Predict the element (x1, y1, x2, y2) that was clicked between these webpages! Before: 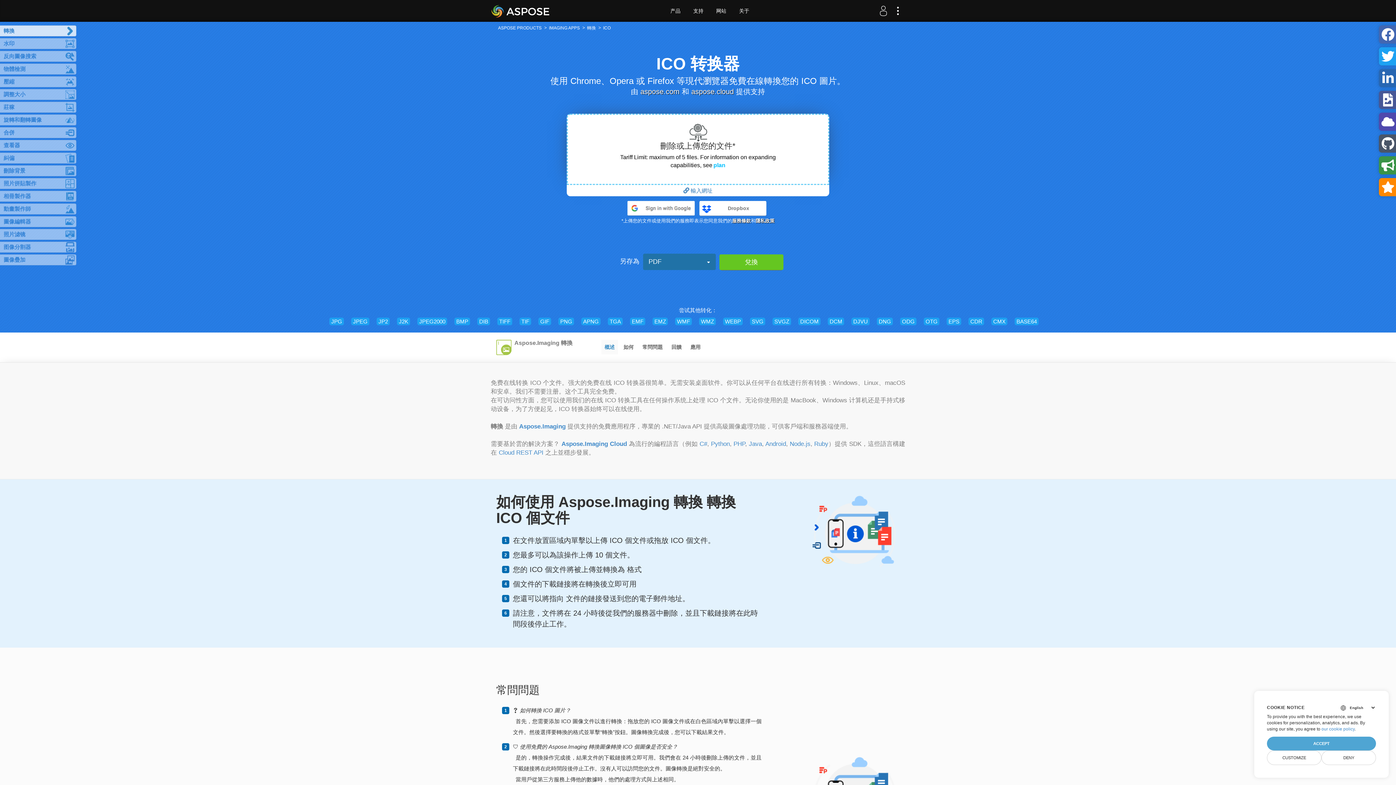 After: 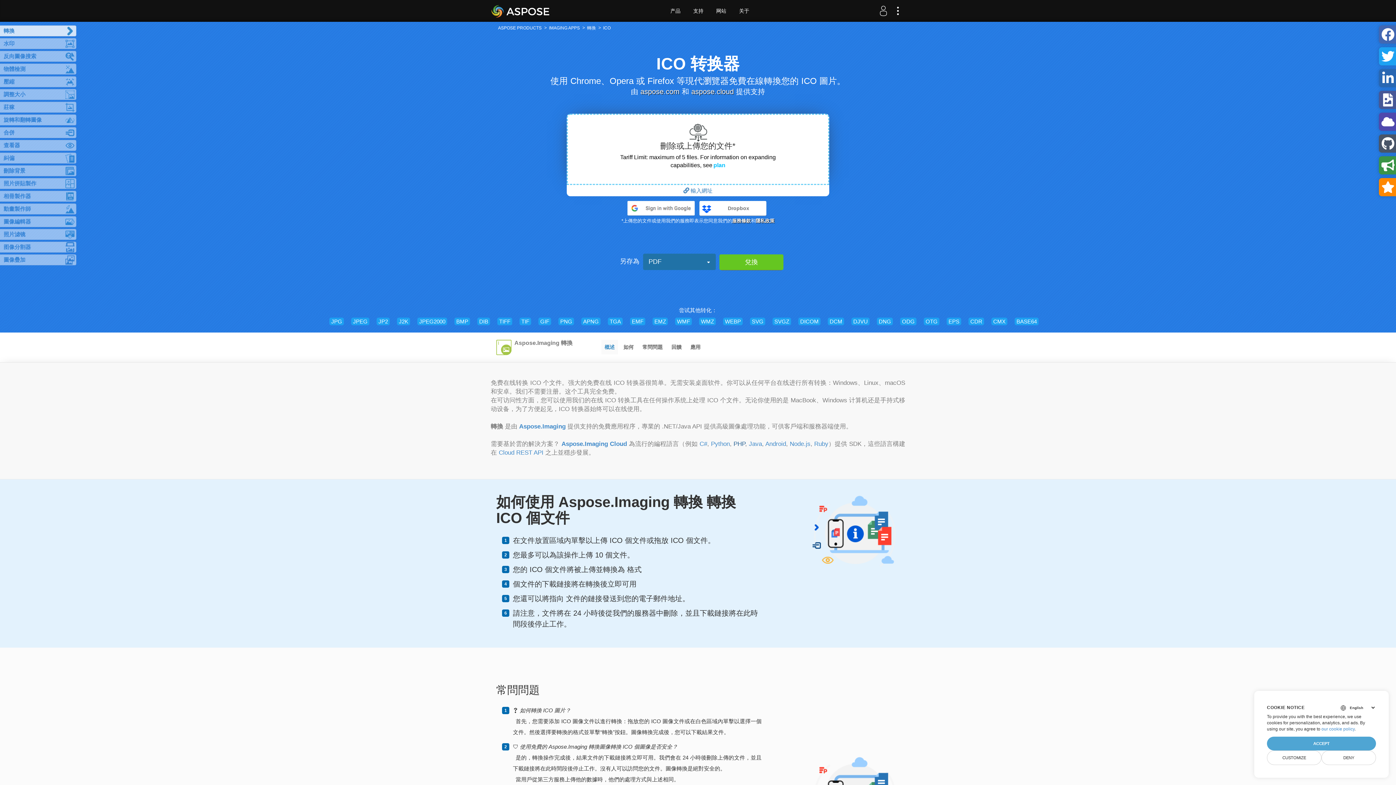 Action: bbox: (733, 440, 745, 447) label: PHP